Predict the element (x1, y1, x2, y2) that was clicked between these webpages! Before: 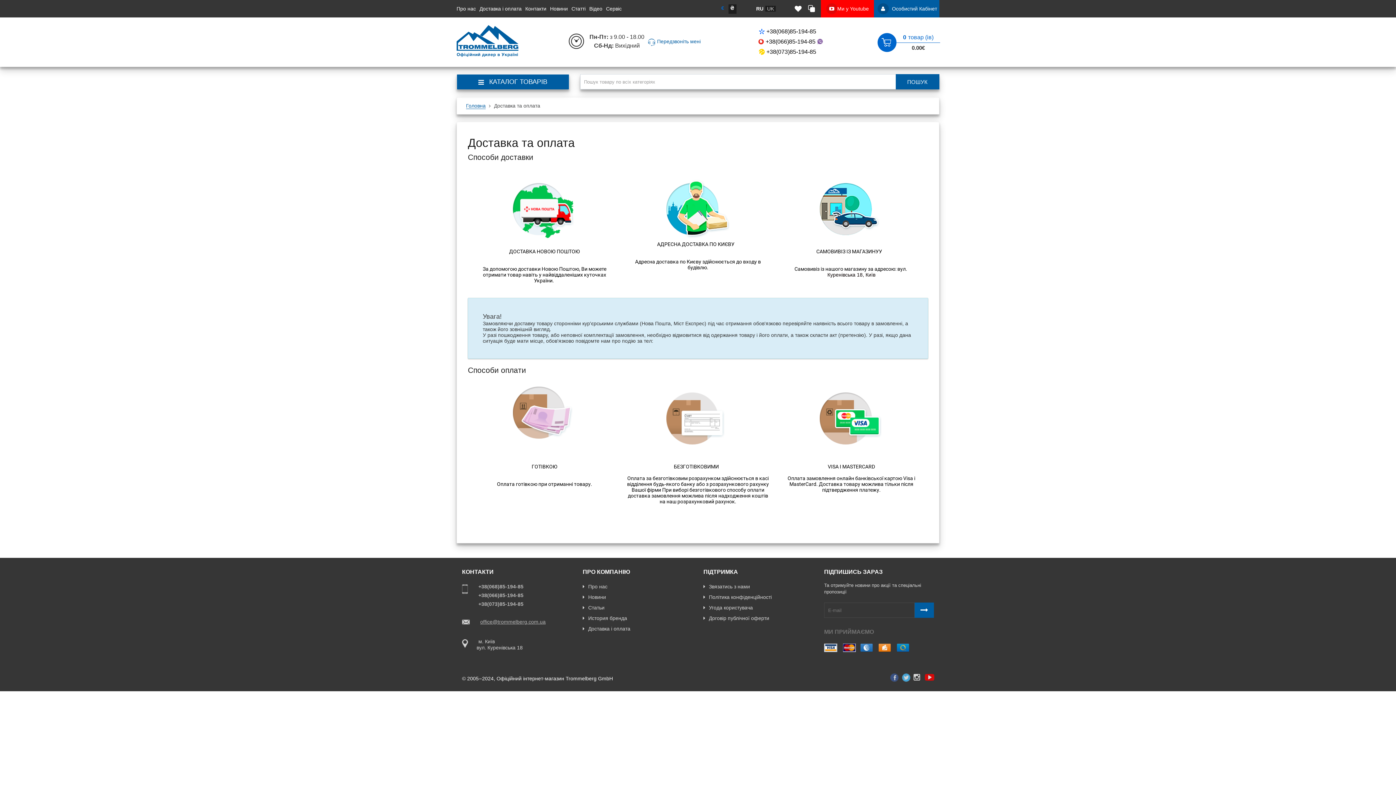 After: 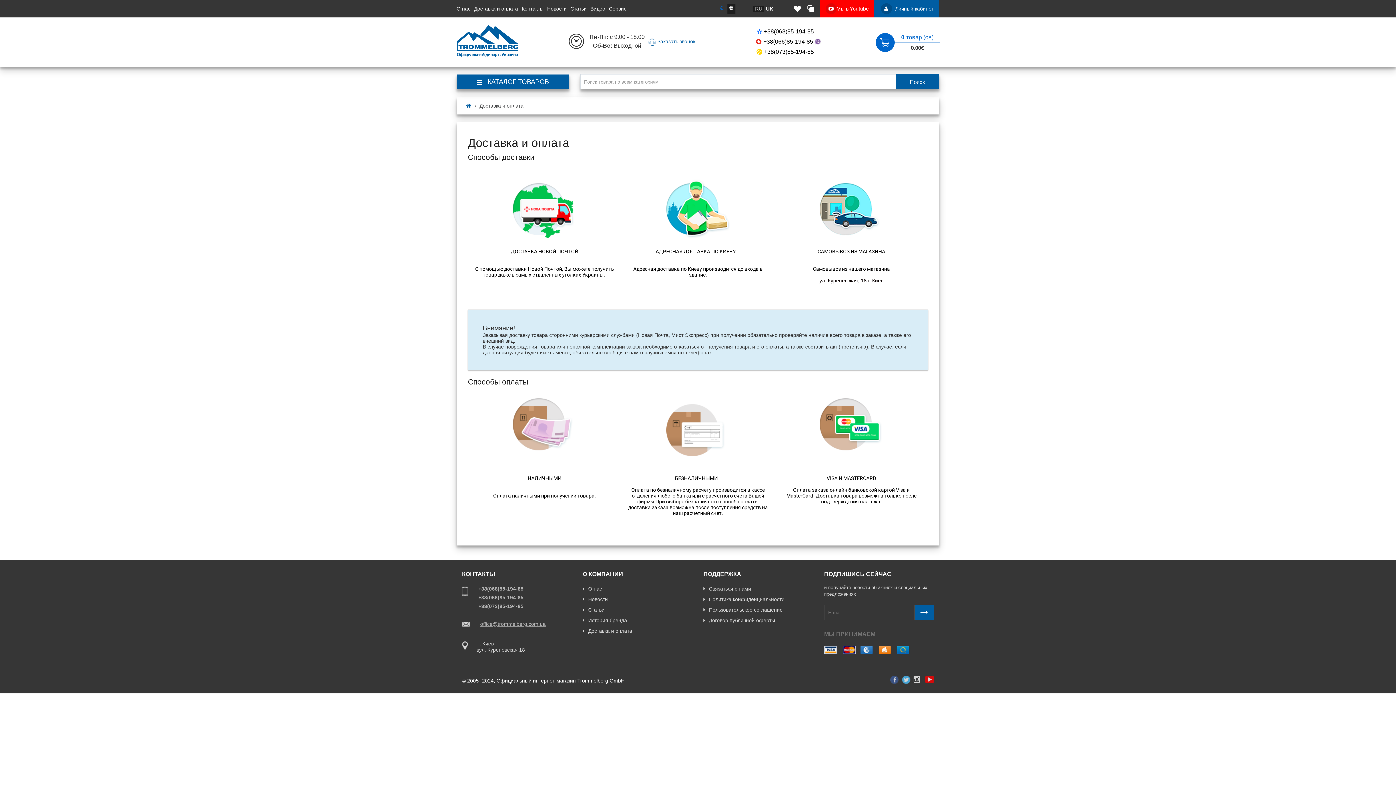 Action: label: RU bbox: (756, 5, 763, 12)